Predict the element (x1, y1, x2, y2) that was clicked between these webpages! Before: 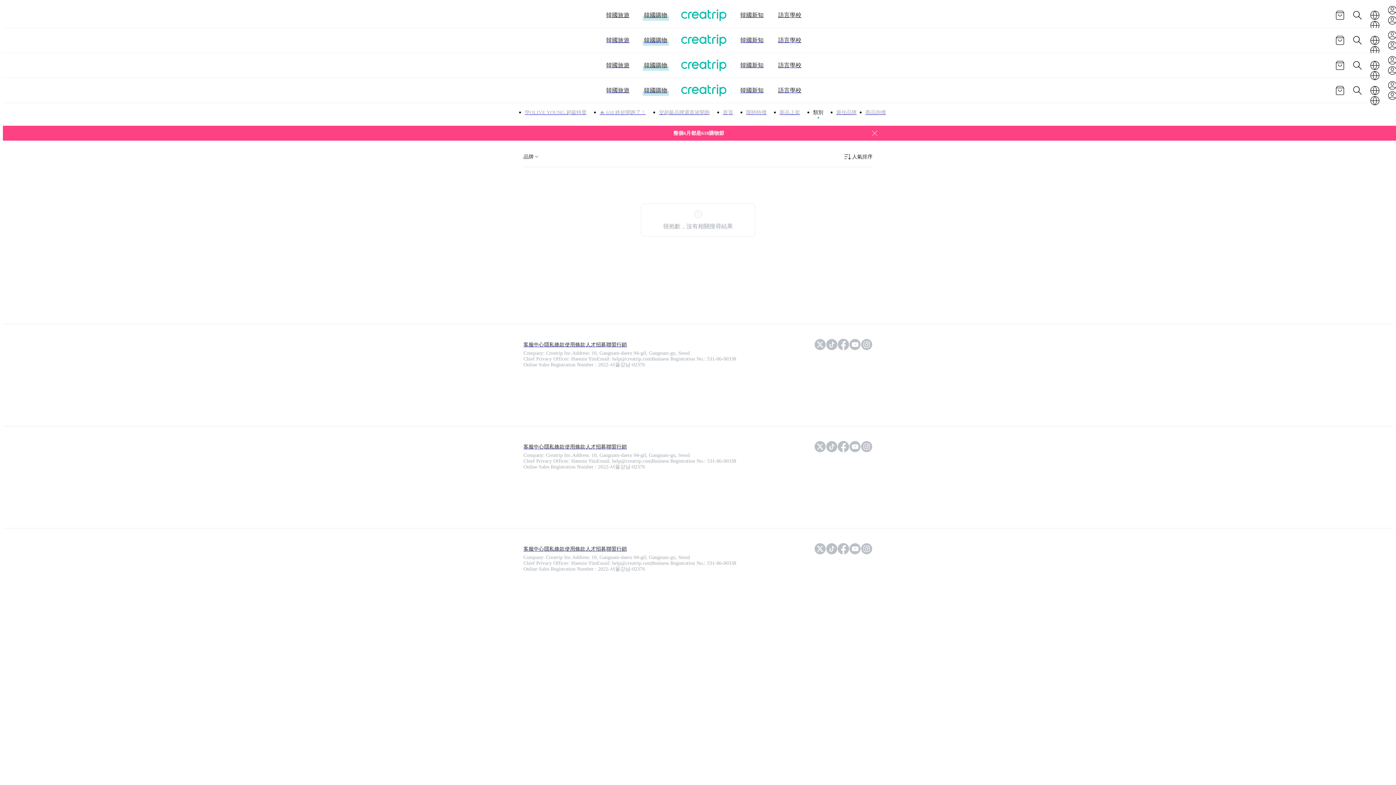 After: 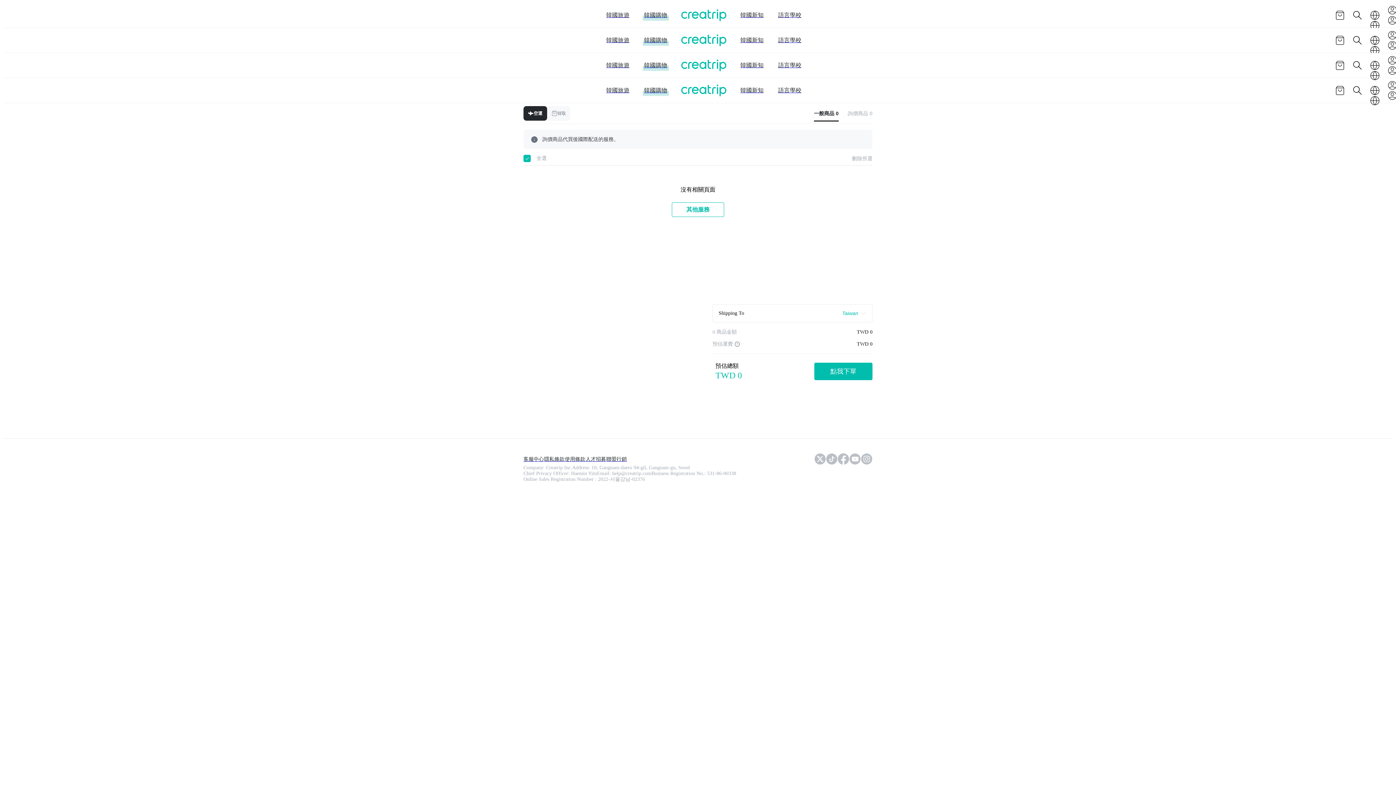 Action: bbox: (1335, 11, 1345, 17)